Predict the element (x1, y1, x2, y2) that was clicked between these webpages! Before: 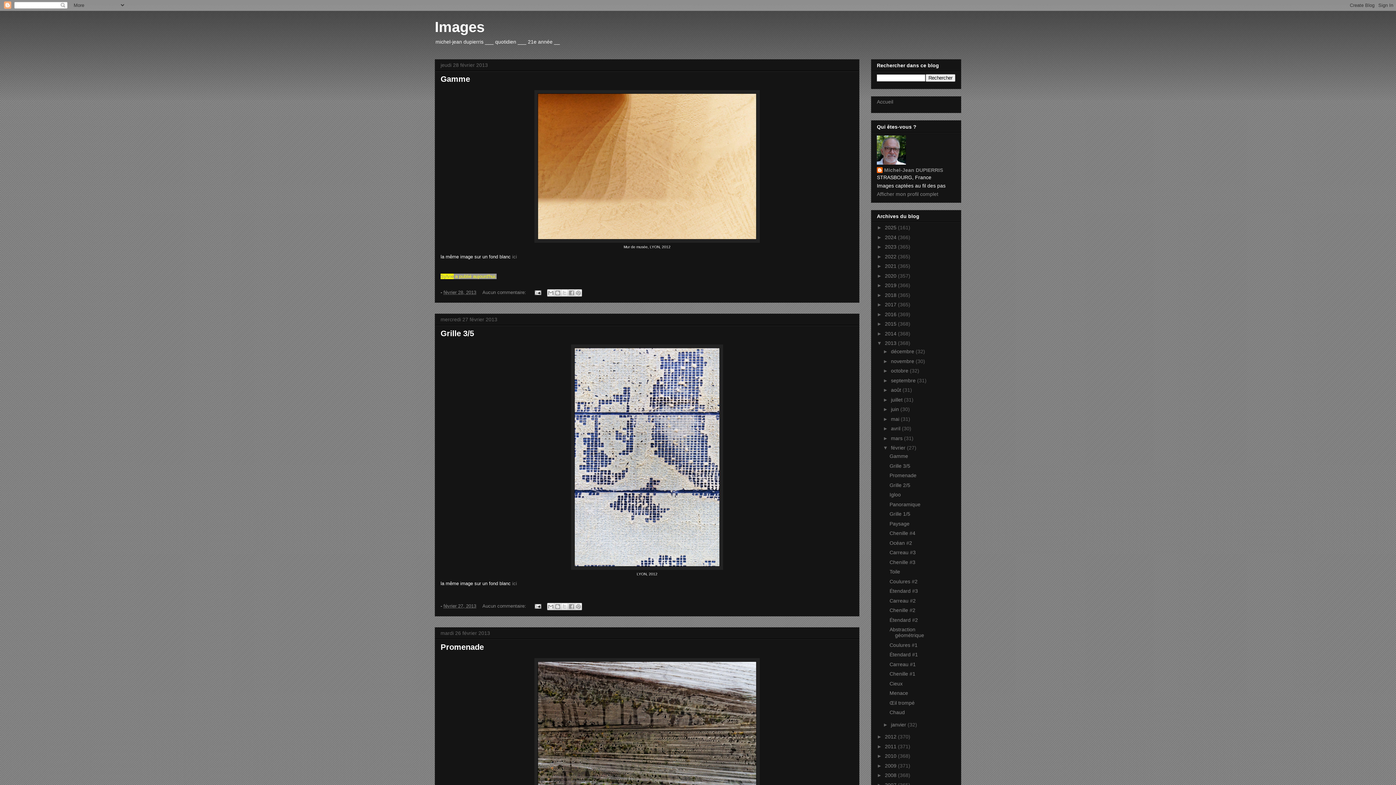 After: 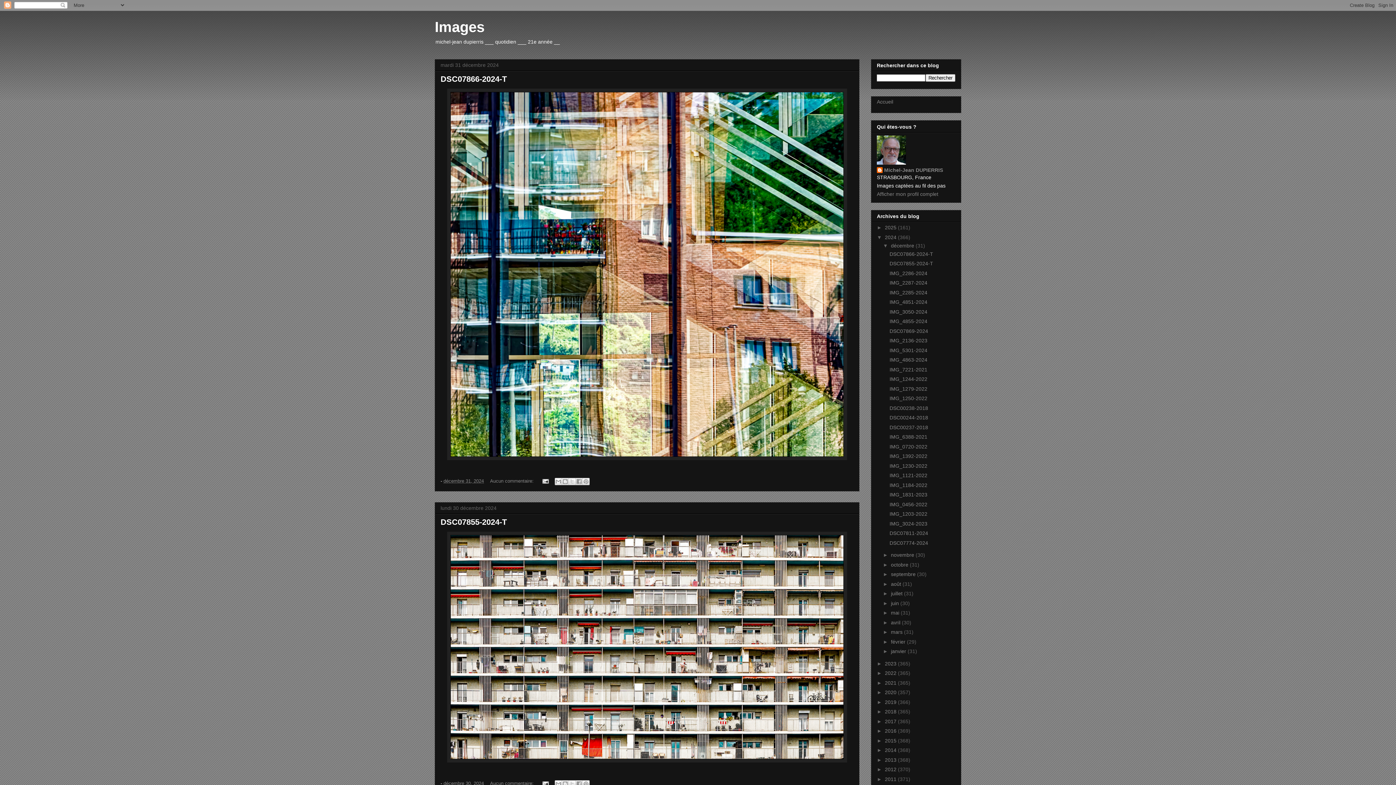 Action: bbox: (885, 234, 898, 240) label: 2024 